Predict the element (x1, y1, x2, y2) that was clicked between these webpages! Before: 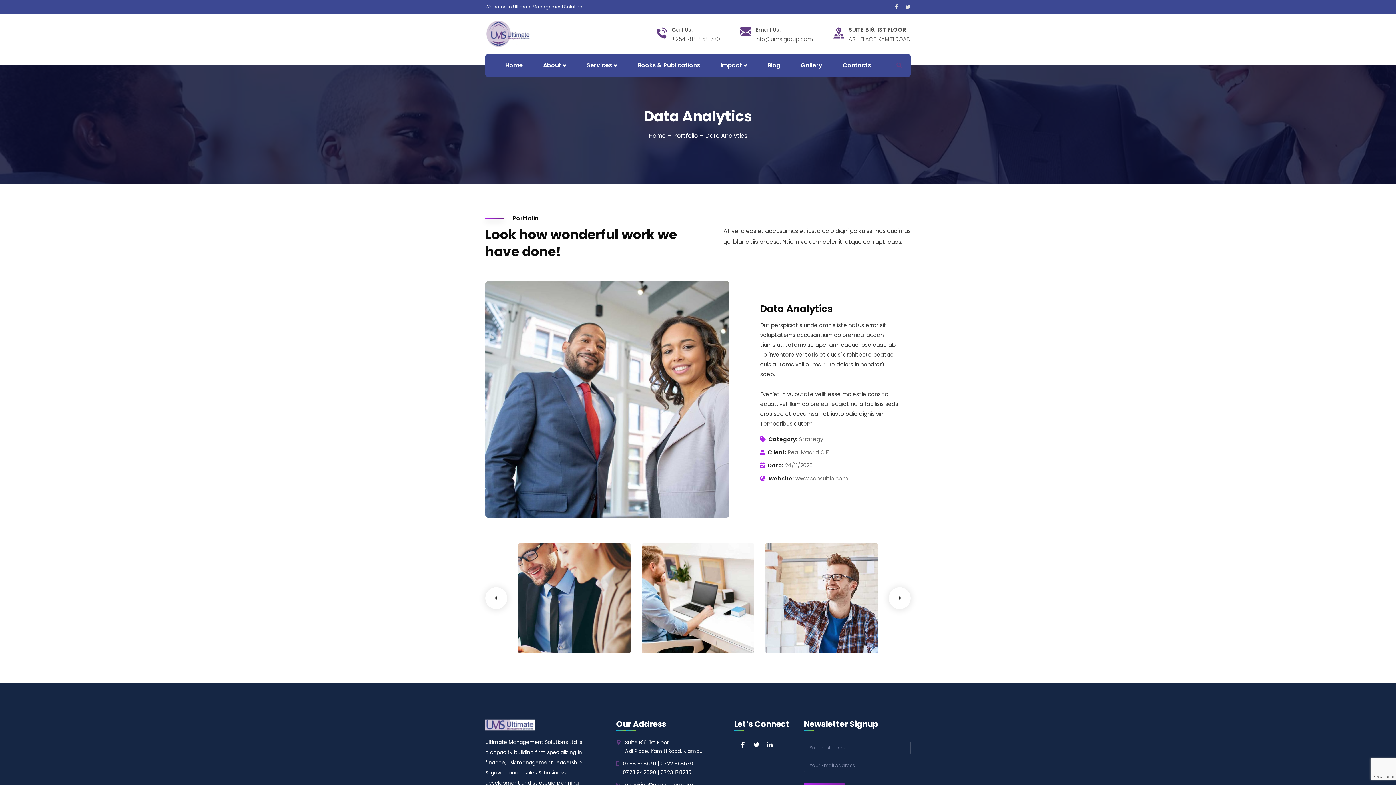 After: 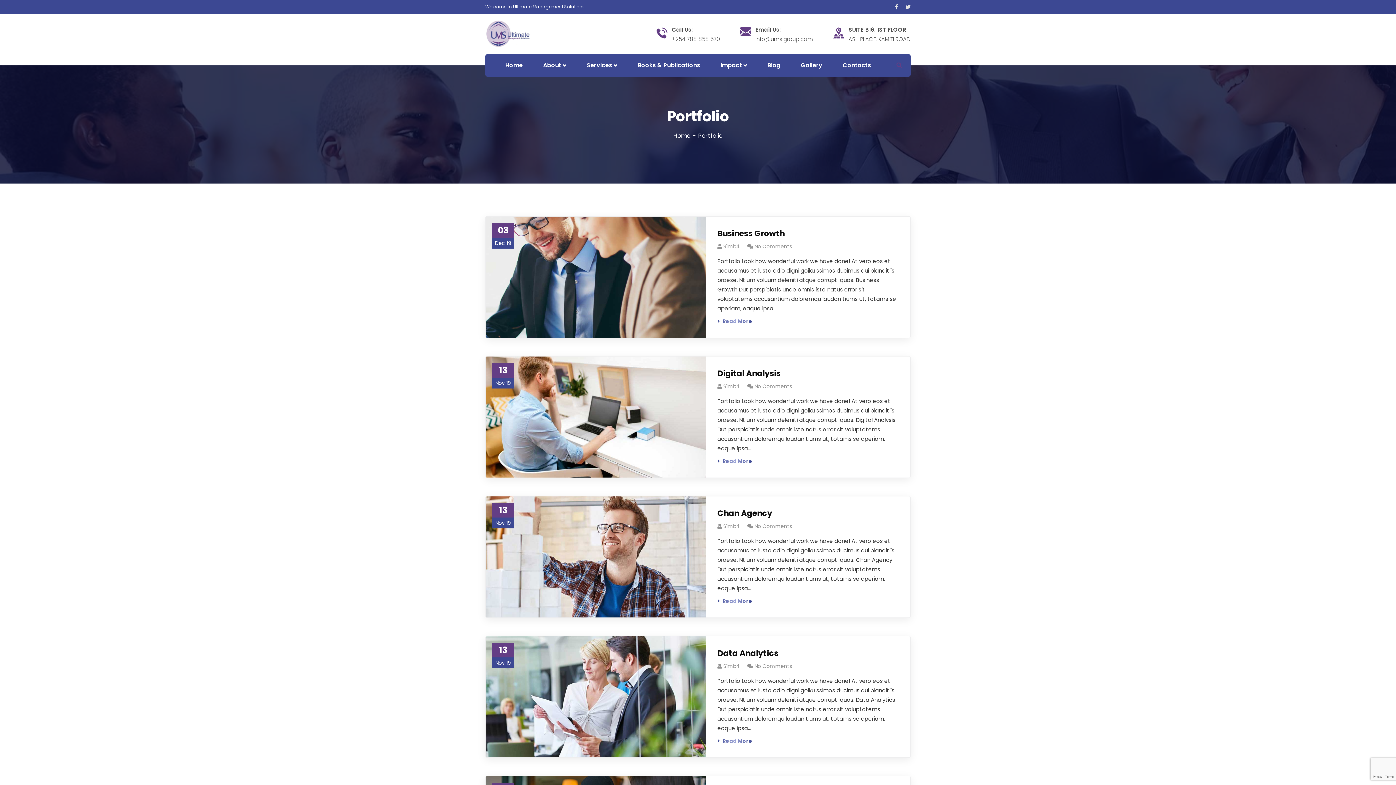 Action: label: Portfolio bbox: (673, 131, 705, 140)